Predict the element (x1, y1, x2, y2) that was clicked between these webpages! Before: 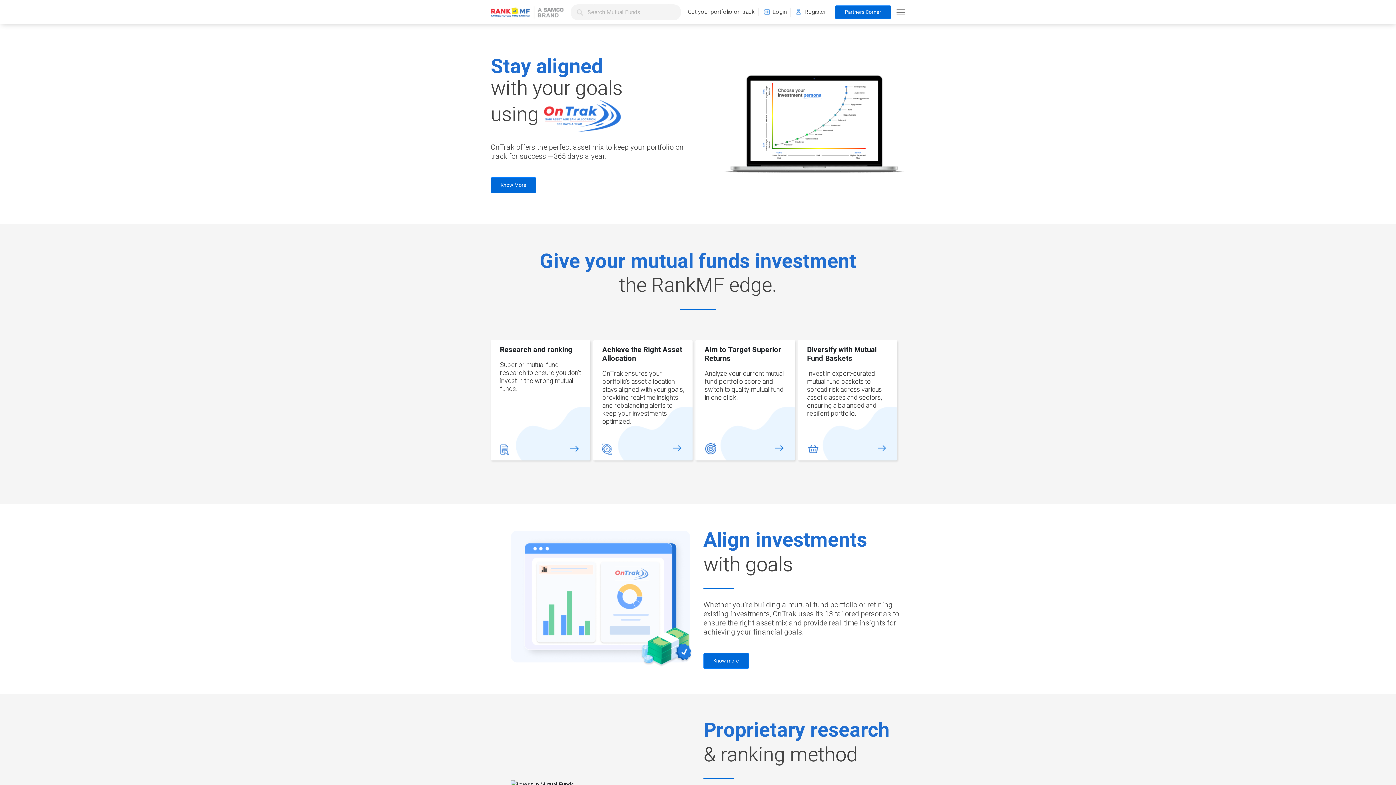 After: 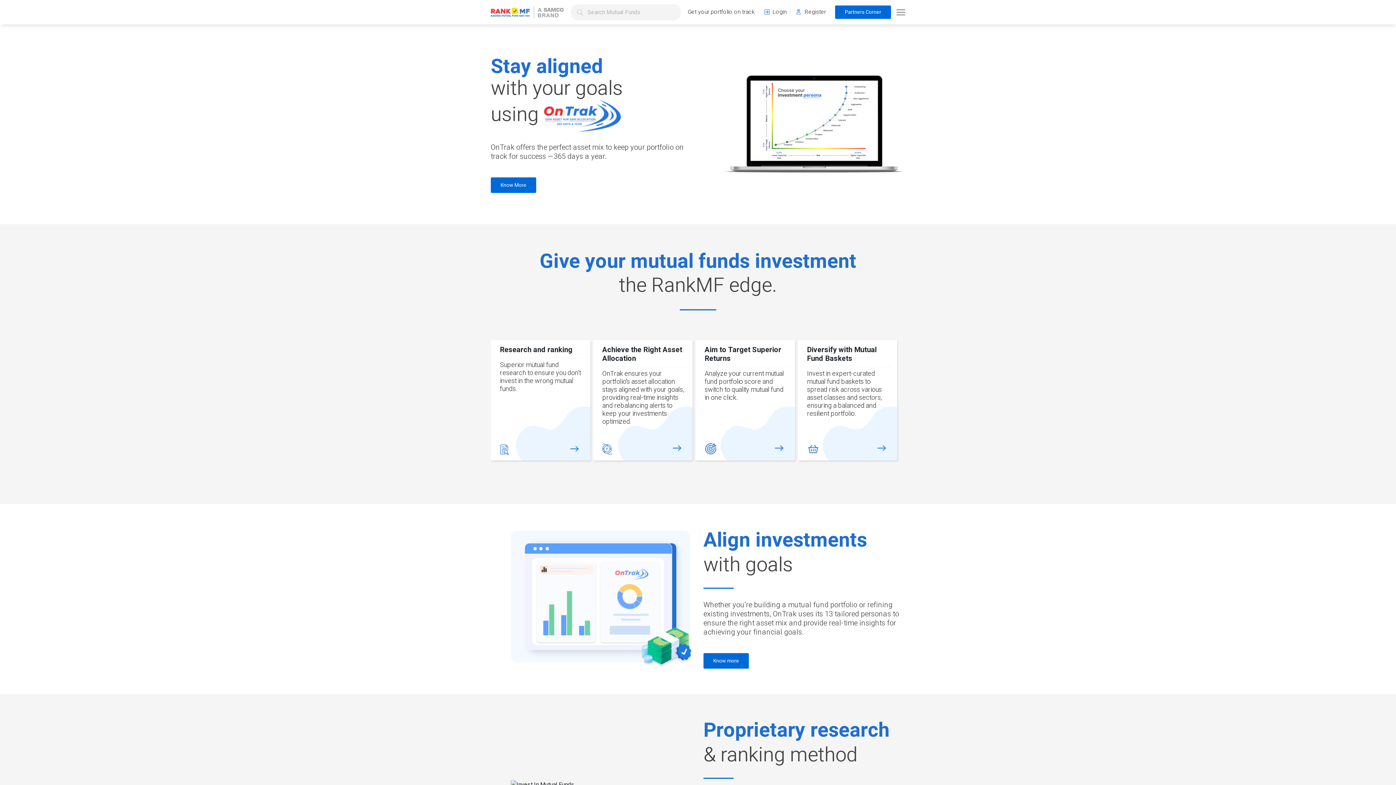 Action: bbox: (490, 7, 563, 16)